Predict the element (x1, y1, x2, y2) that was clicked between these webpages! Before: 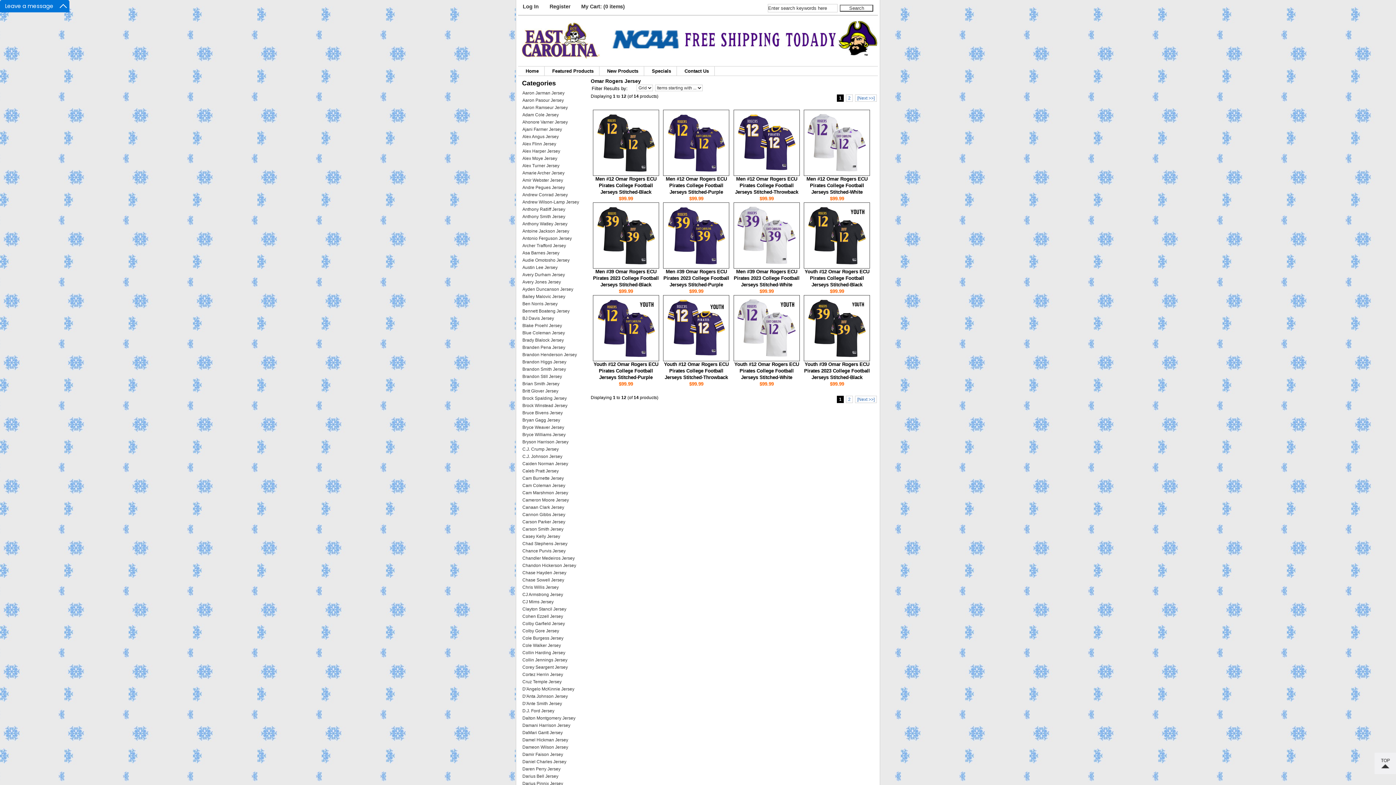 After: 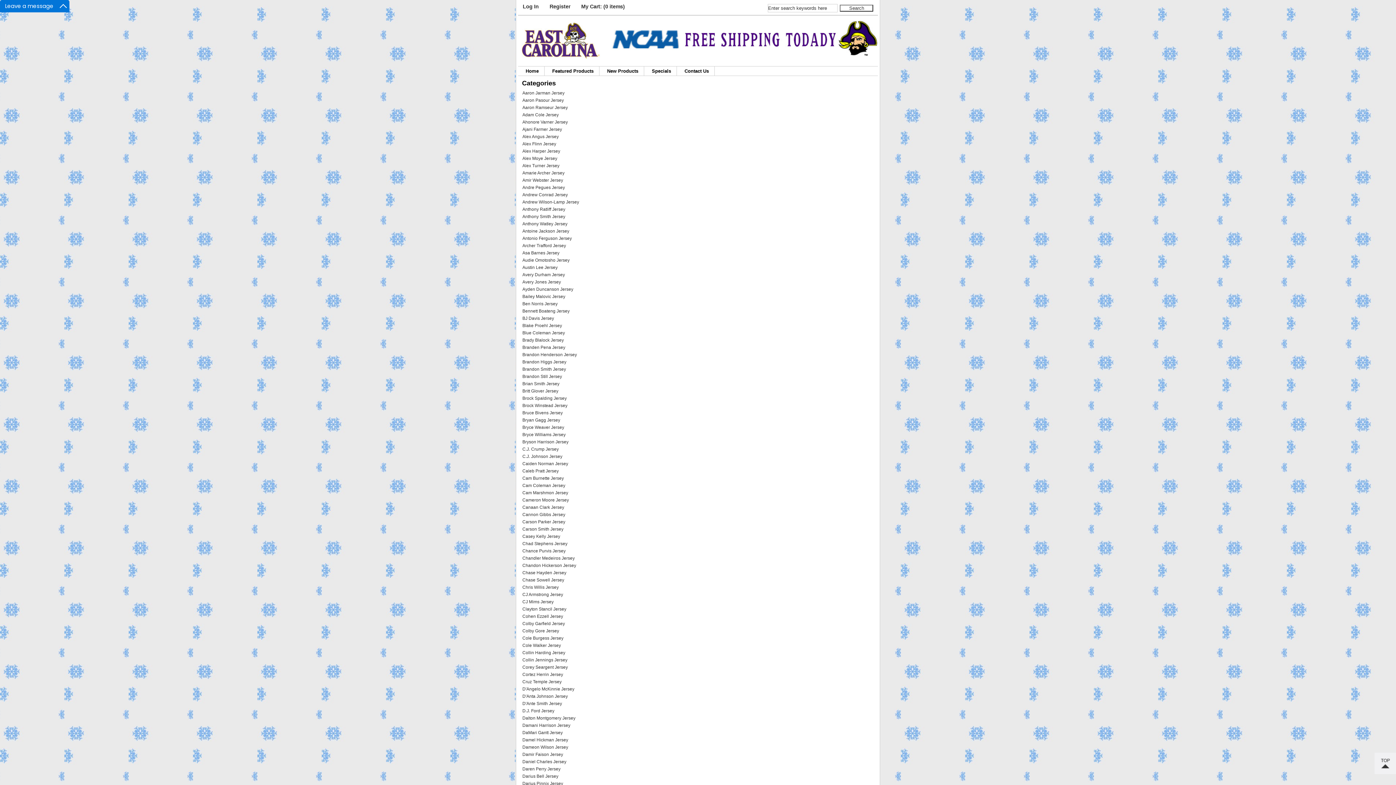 Action: label: Specials bbox: (646, 66, 677, 75)